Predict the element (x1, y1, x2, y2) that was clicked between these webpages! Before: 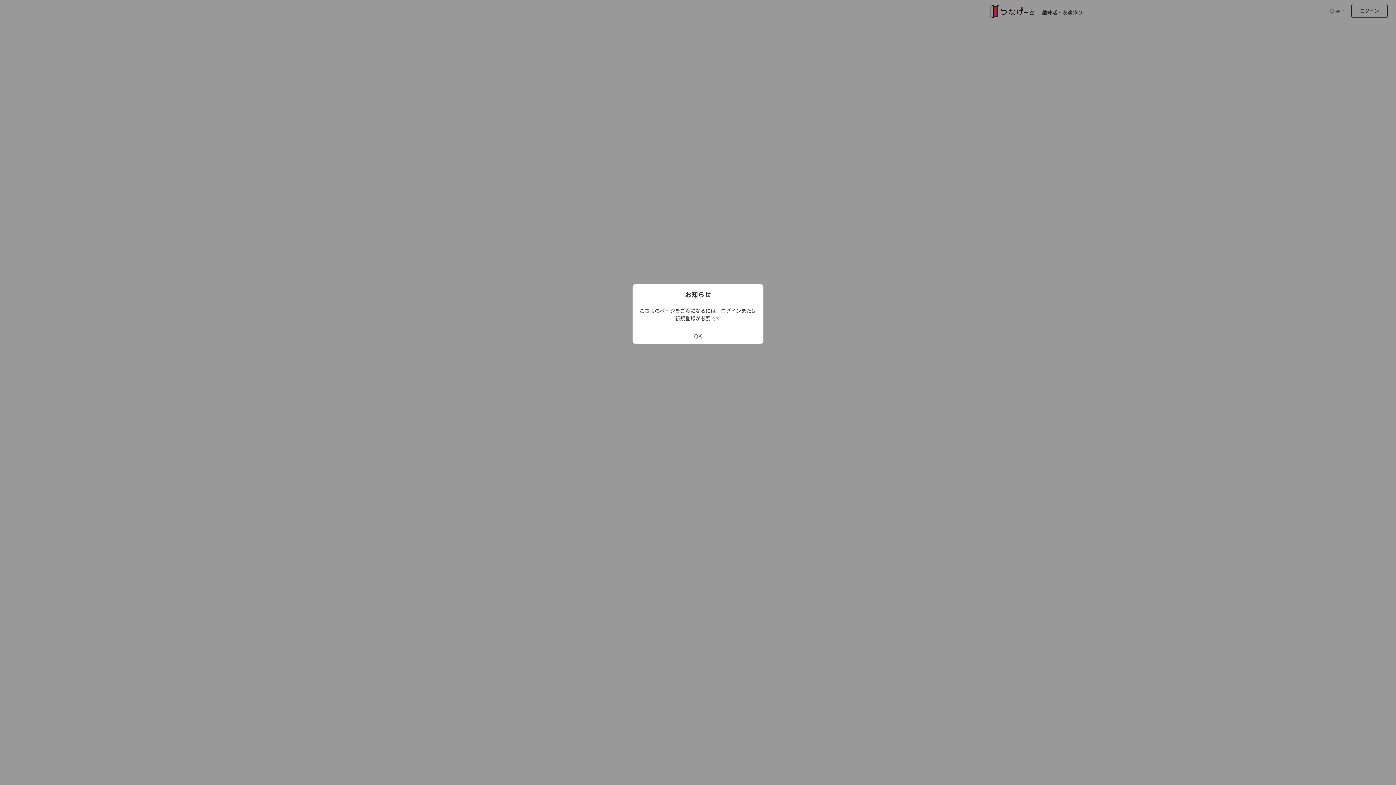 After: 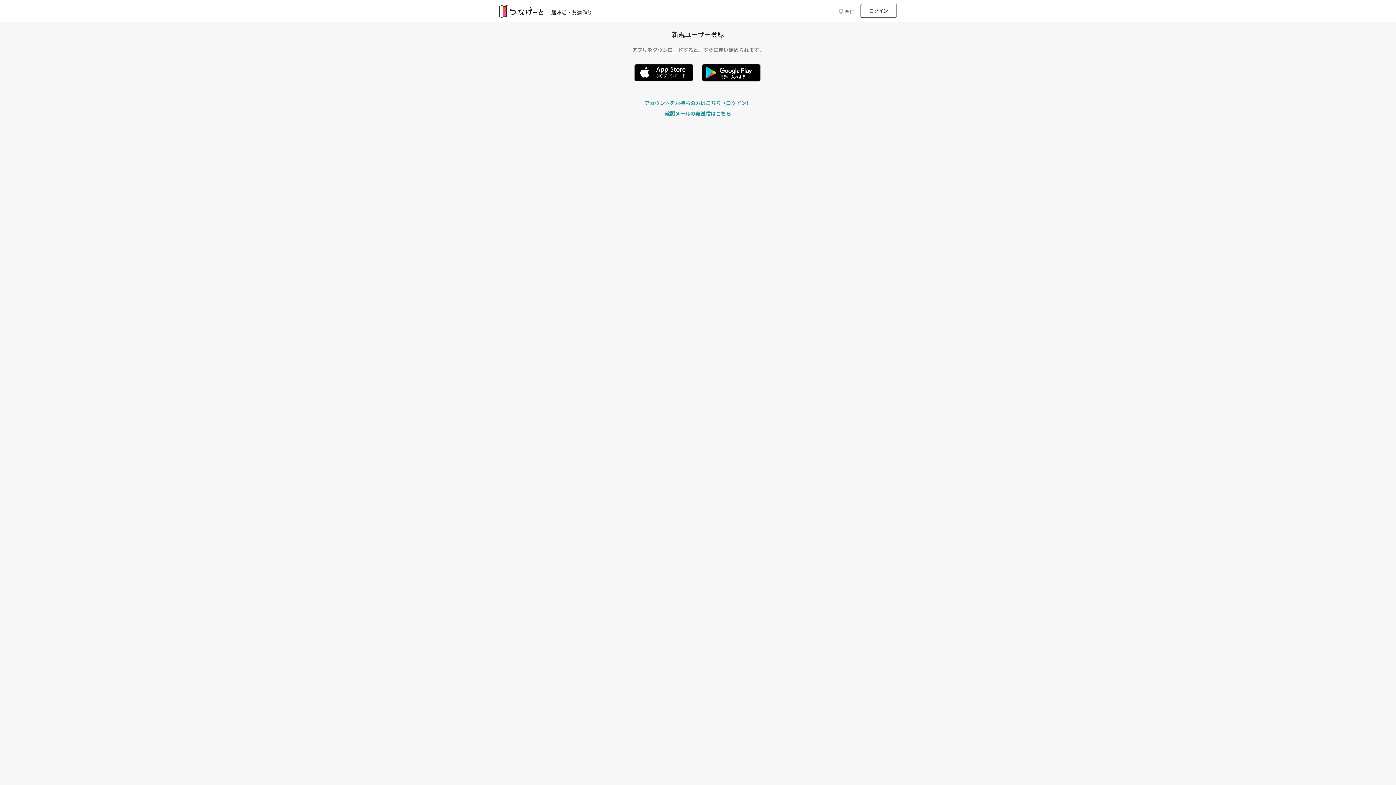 Action: bbox: (632, 328, 763, 344) label: OK